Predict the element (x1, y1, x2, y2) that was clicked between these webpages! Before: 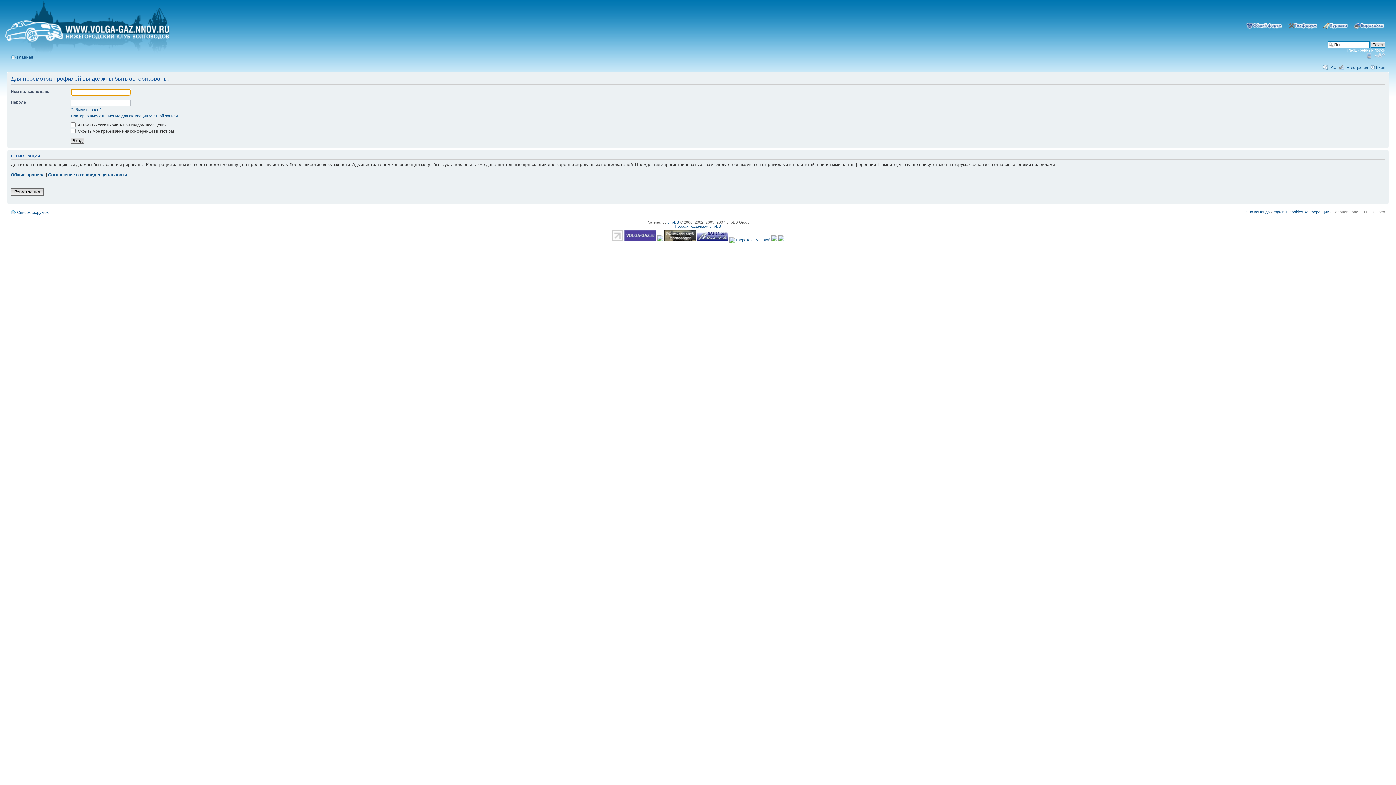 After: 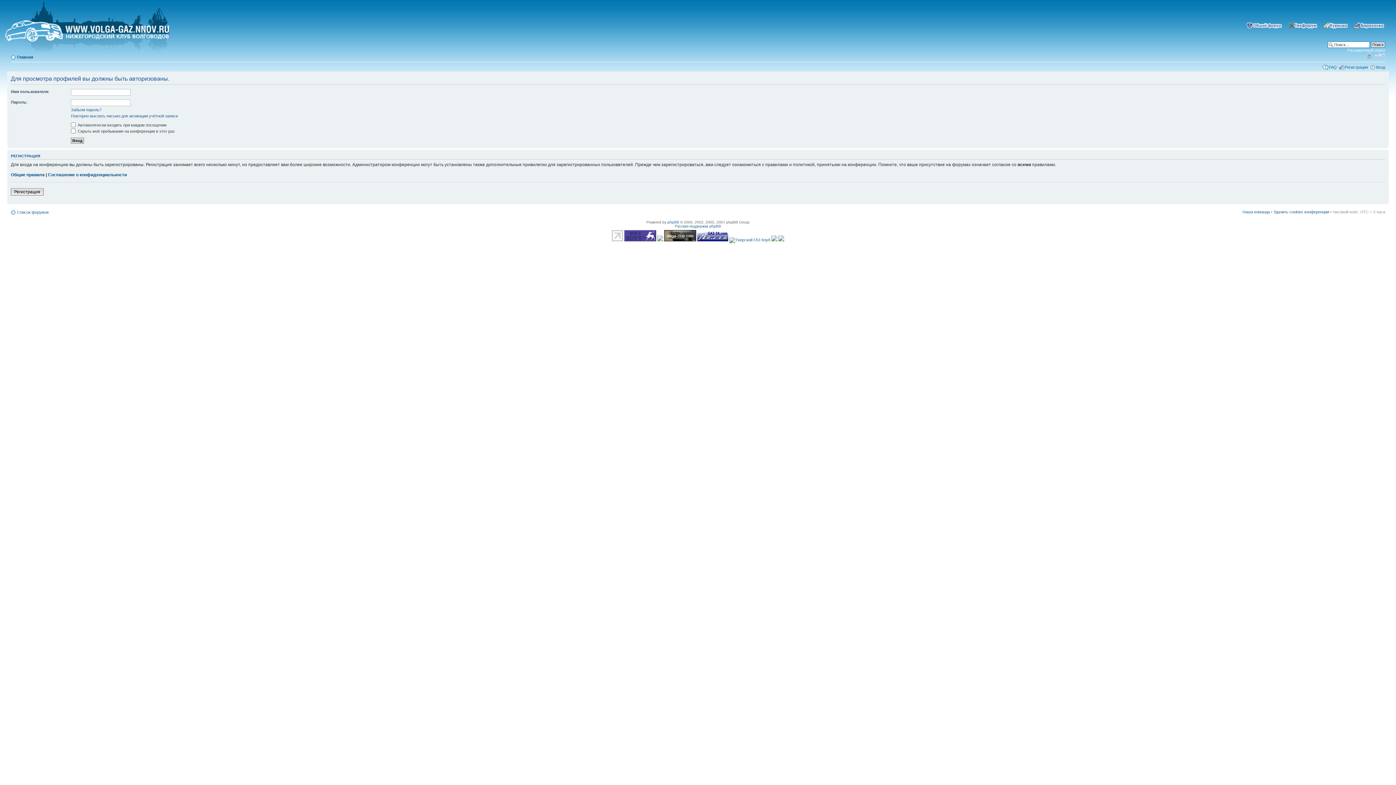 Action: bbox: (664, 237, 696, 242)